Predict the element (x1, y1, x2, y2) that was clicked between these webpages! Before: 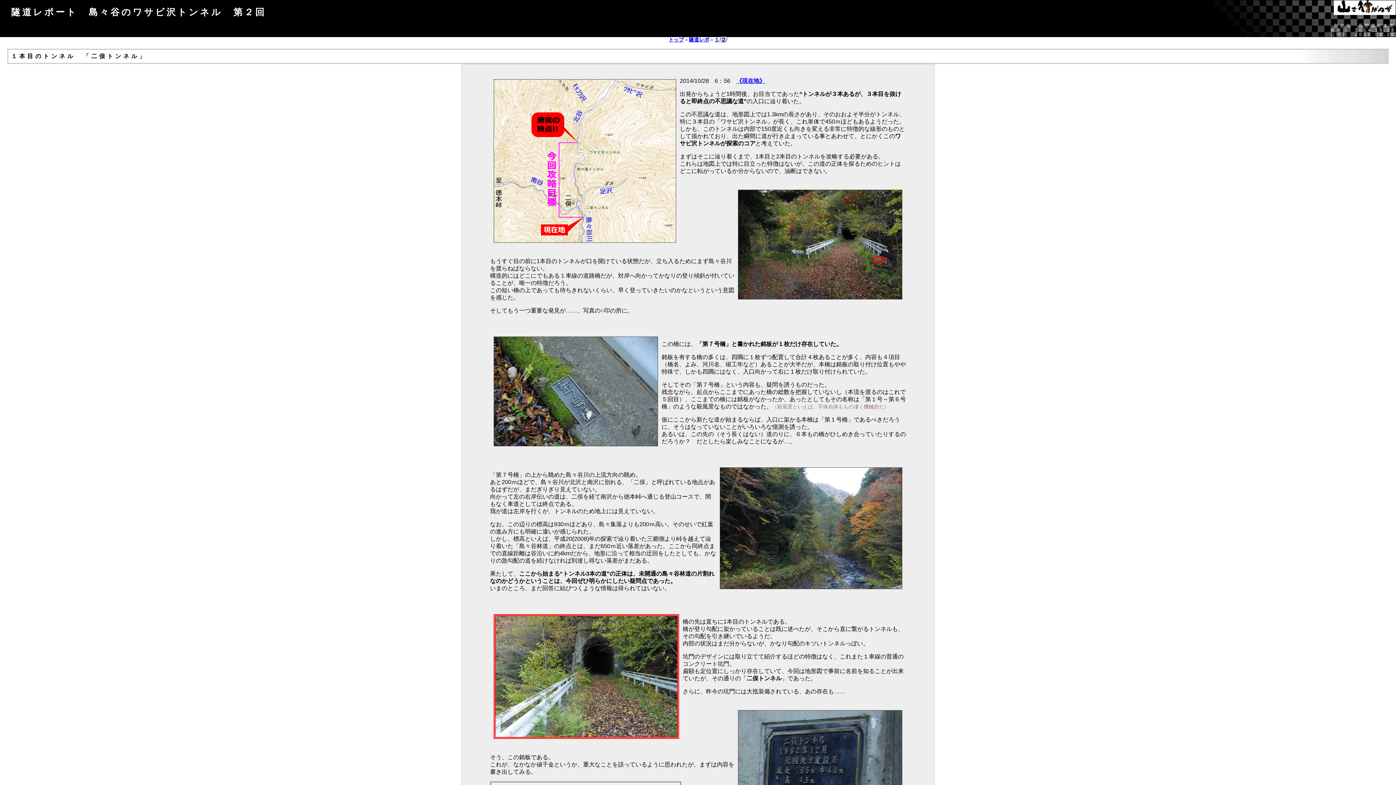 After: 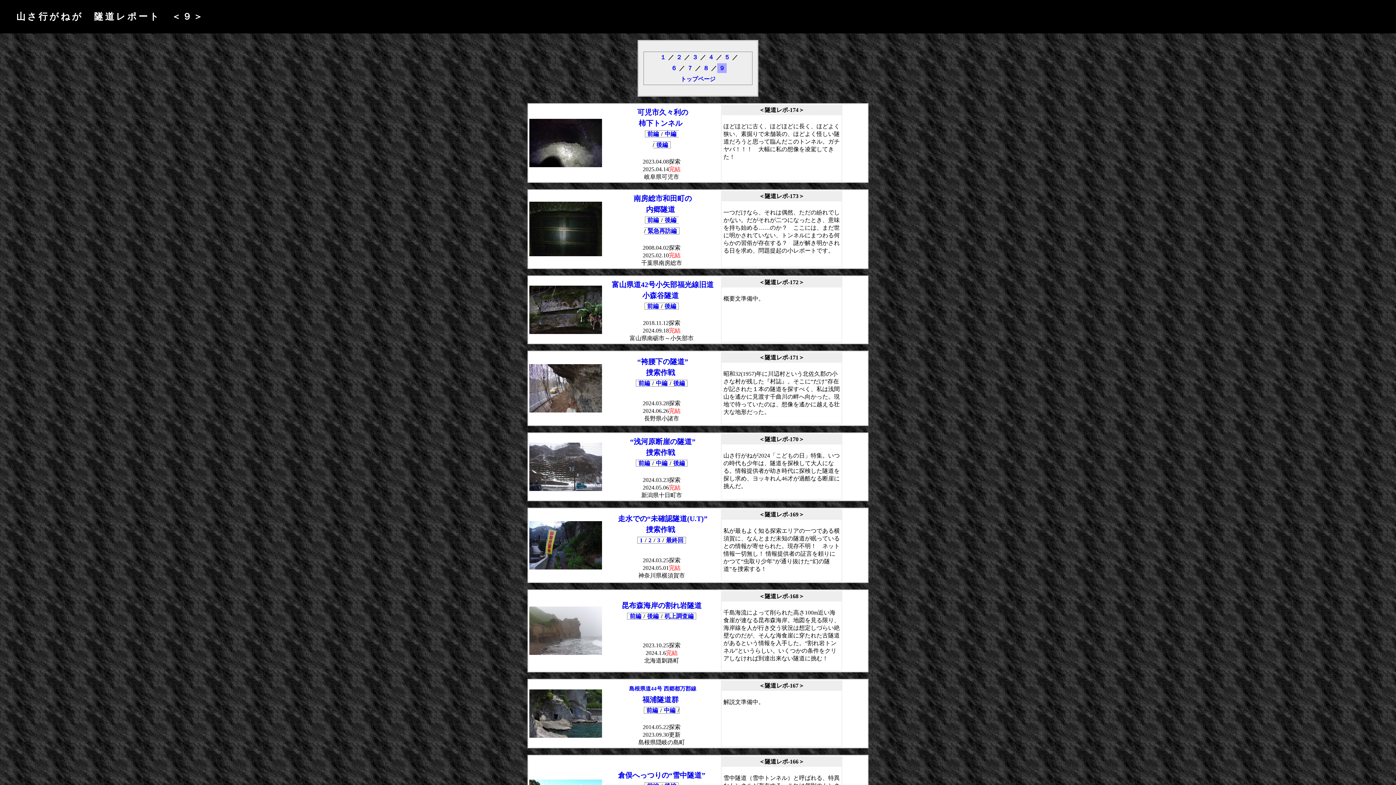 Action: bbox: (689, 36, 709, 42) label: 隧道レポ